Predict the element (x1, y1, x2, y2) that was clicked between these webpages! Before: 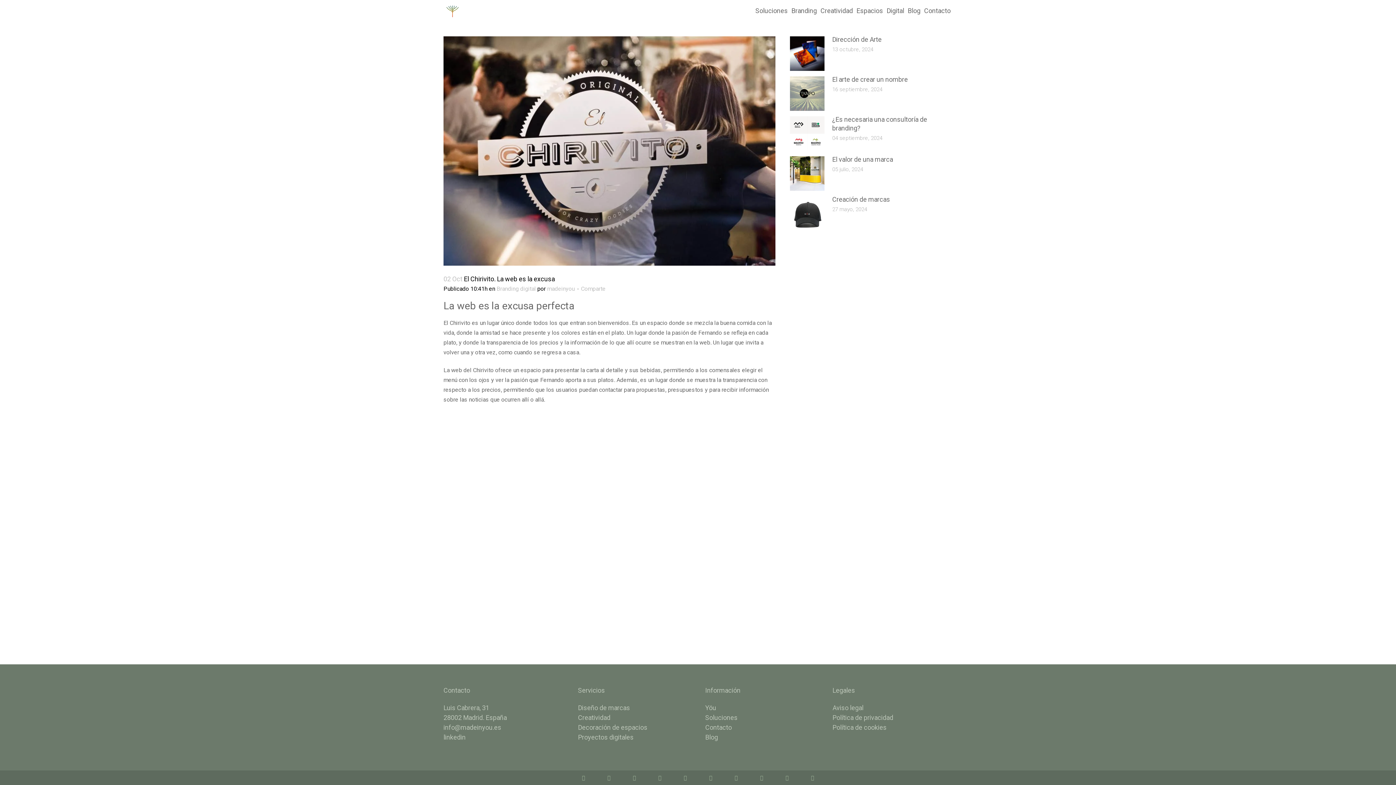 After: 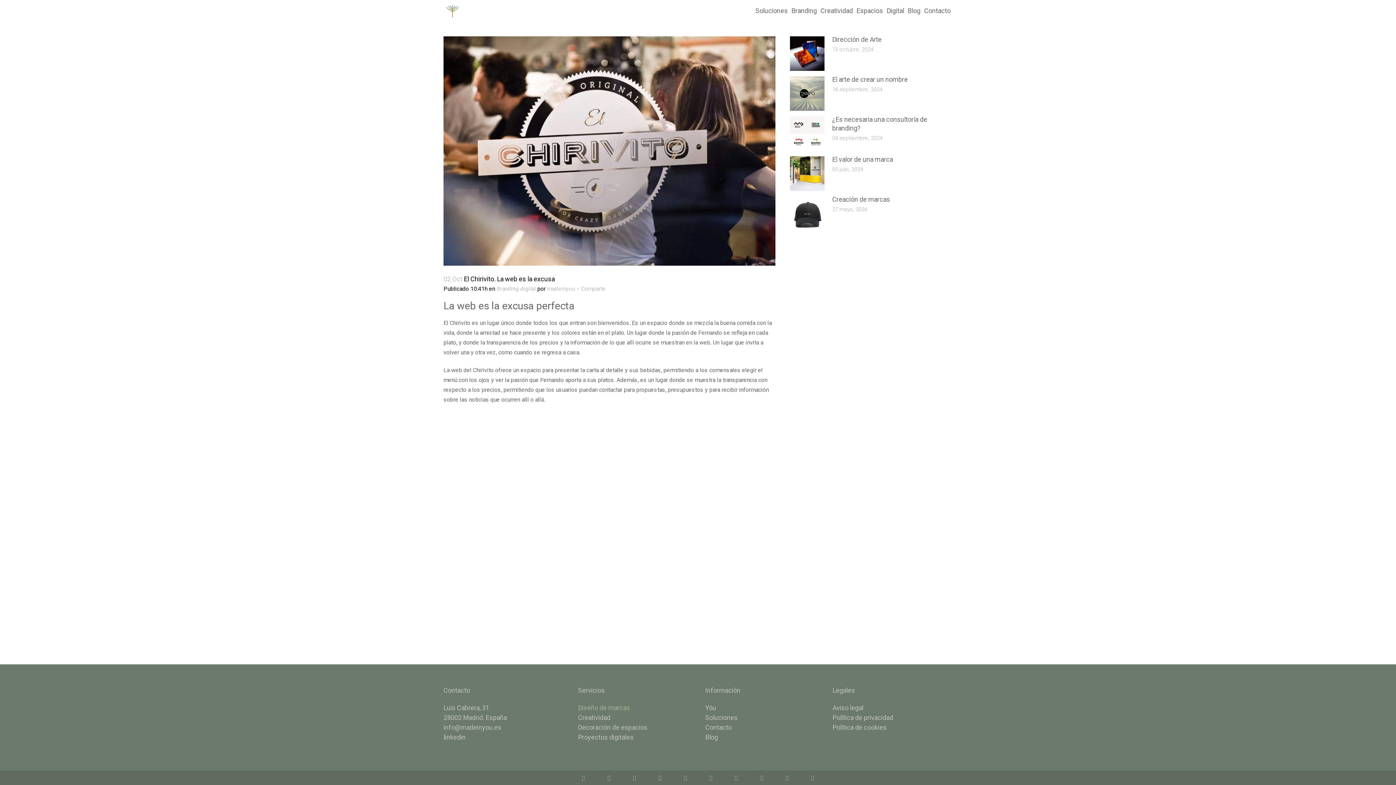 Action: label: Diseño de marcas bbox: (578, 704, 630, 712)